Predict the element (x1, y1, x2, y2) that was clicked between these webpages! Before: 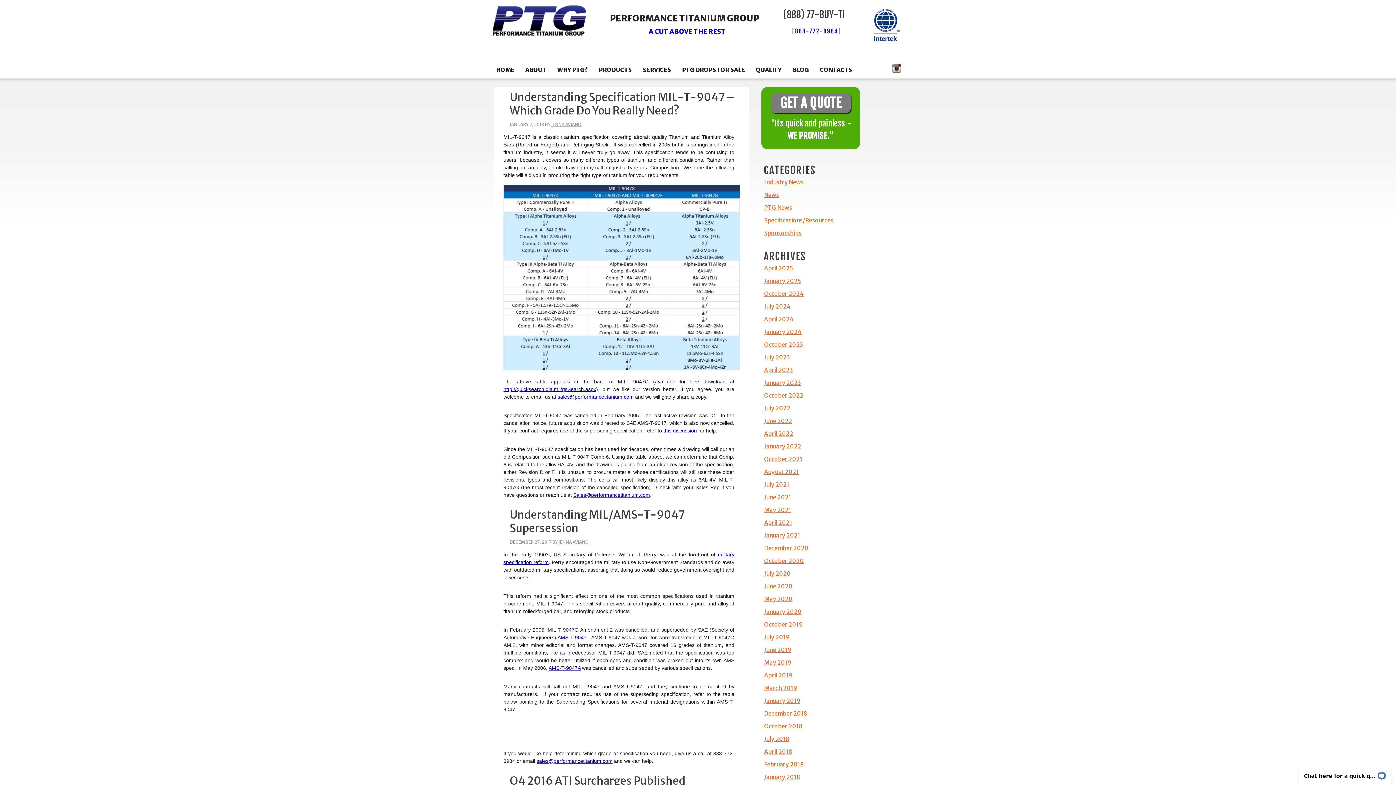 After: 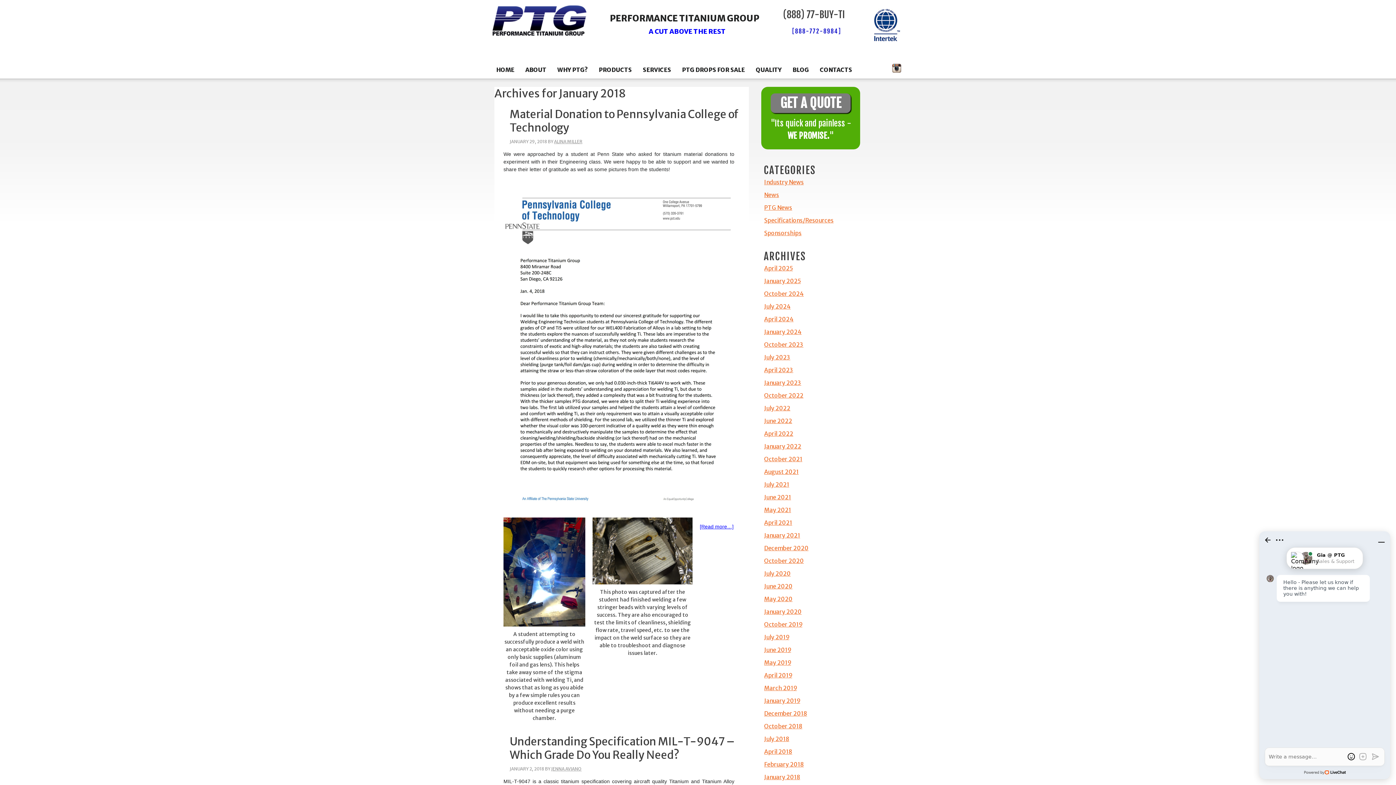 Action: label: January 2018 bbox: (764, 773, 800, 780)